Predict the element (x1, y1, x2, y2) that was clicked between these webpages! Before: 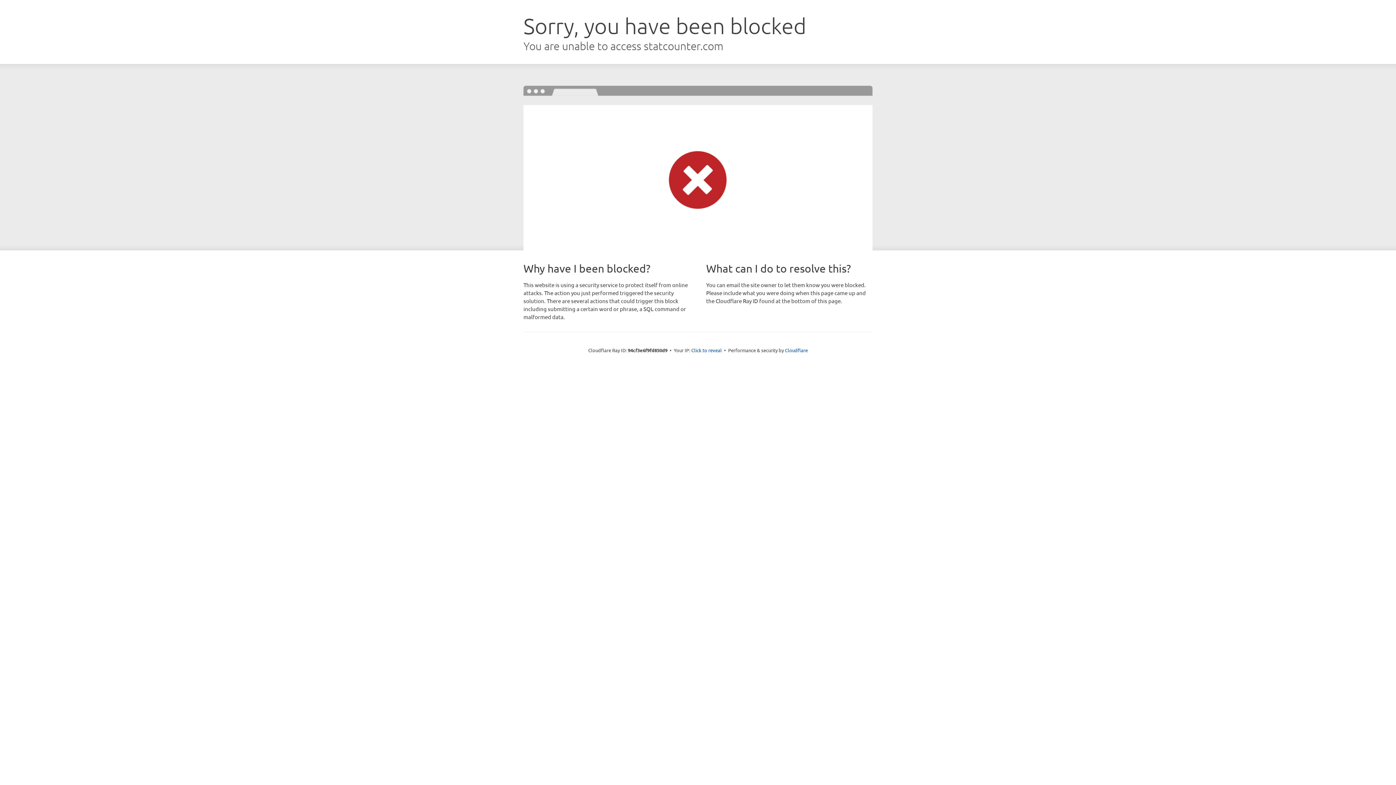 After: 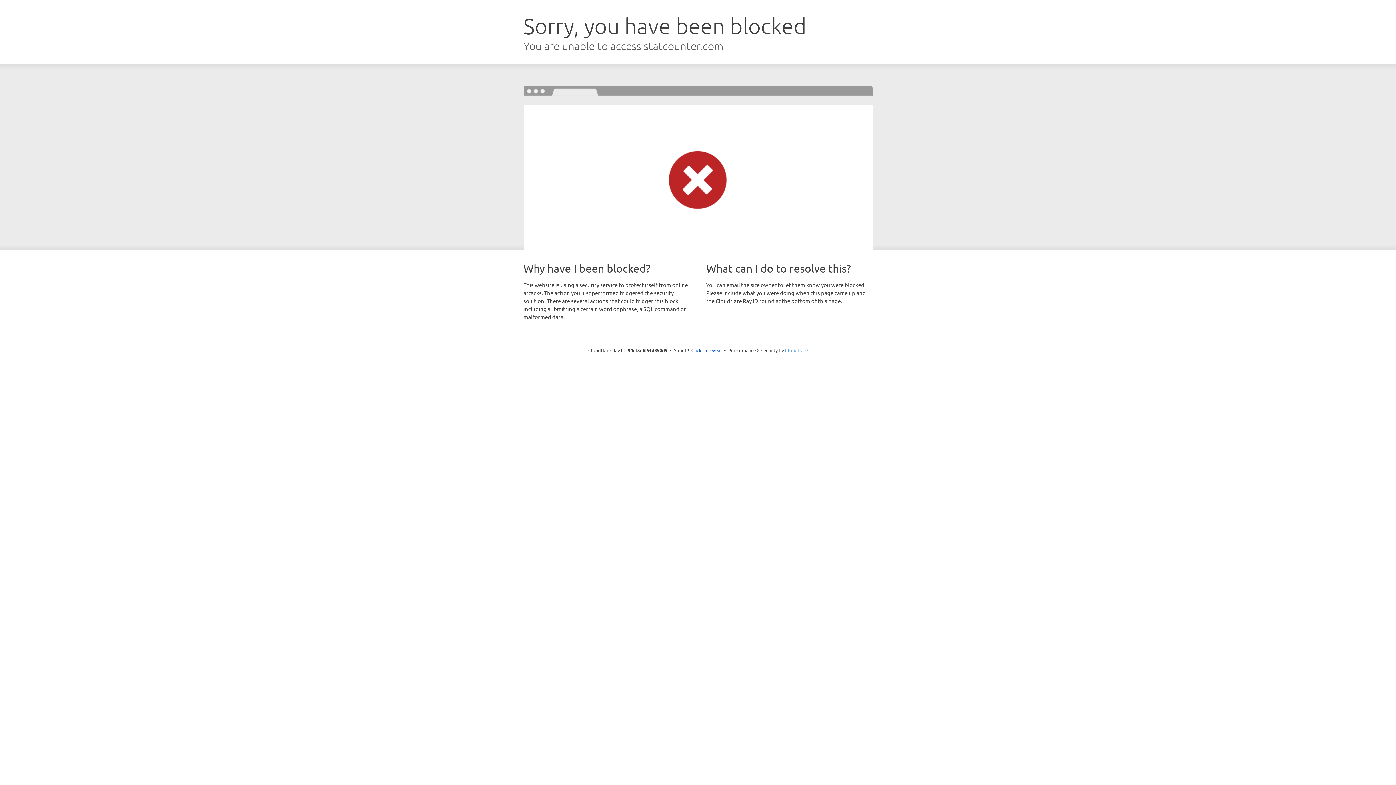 Action: label: Cloudflare bbox: (785, 347, 808, 353)